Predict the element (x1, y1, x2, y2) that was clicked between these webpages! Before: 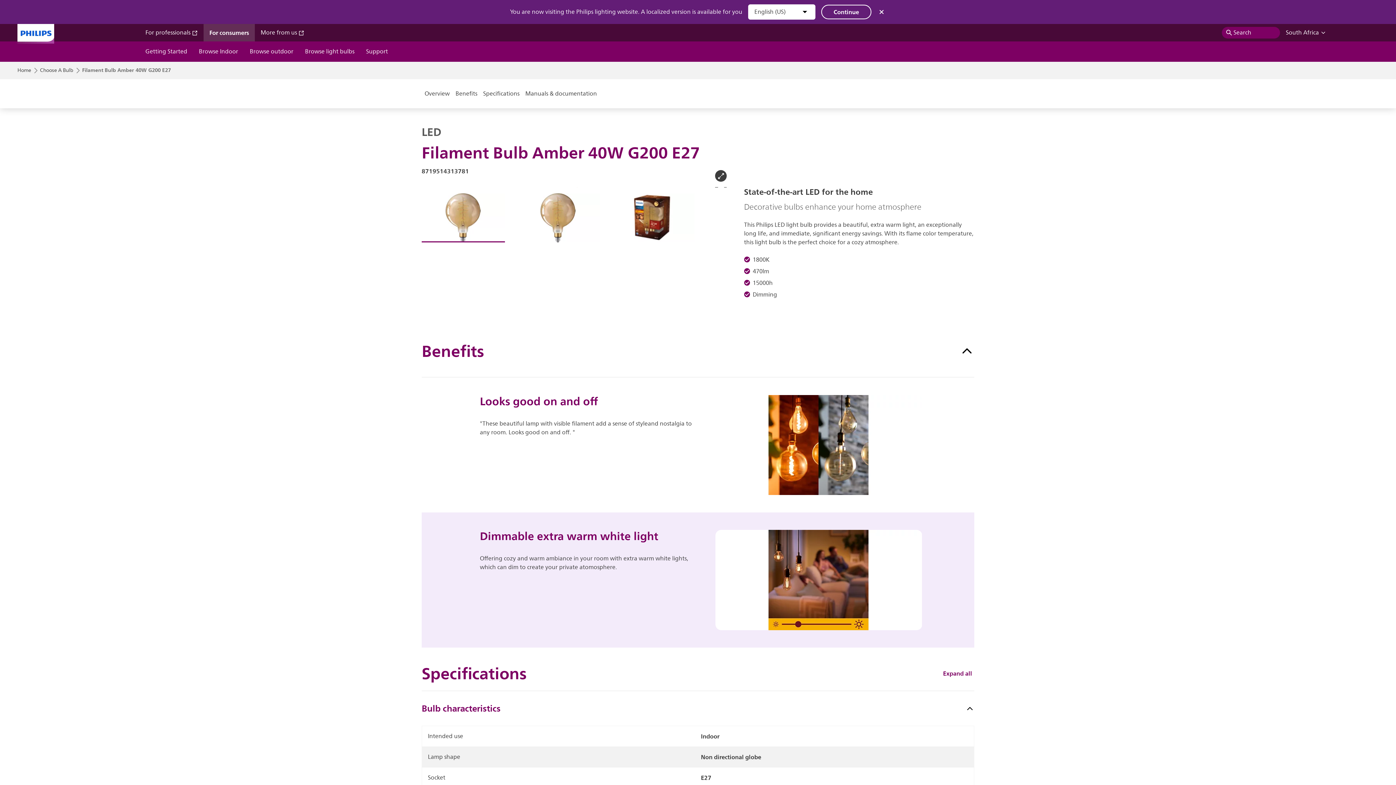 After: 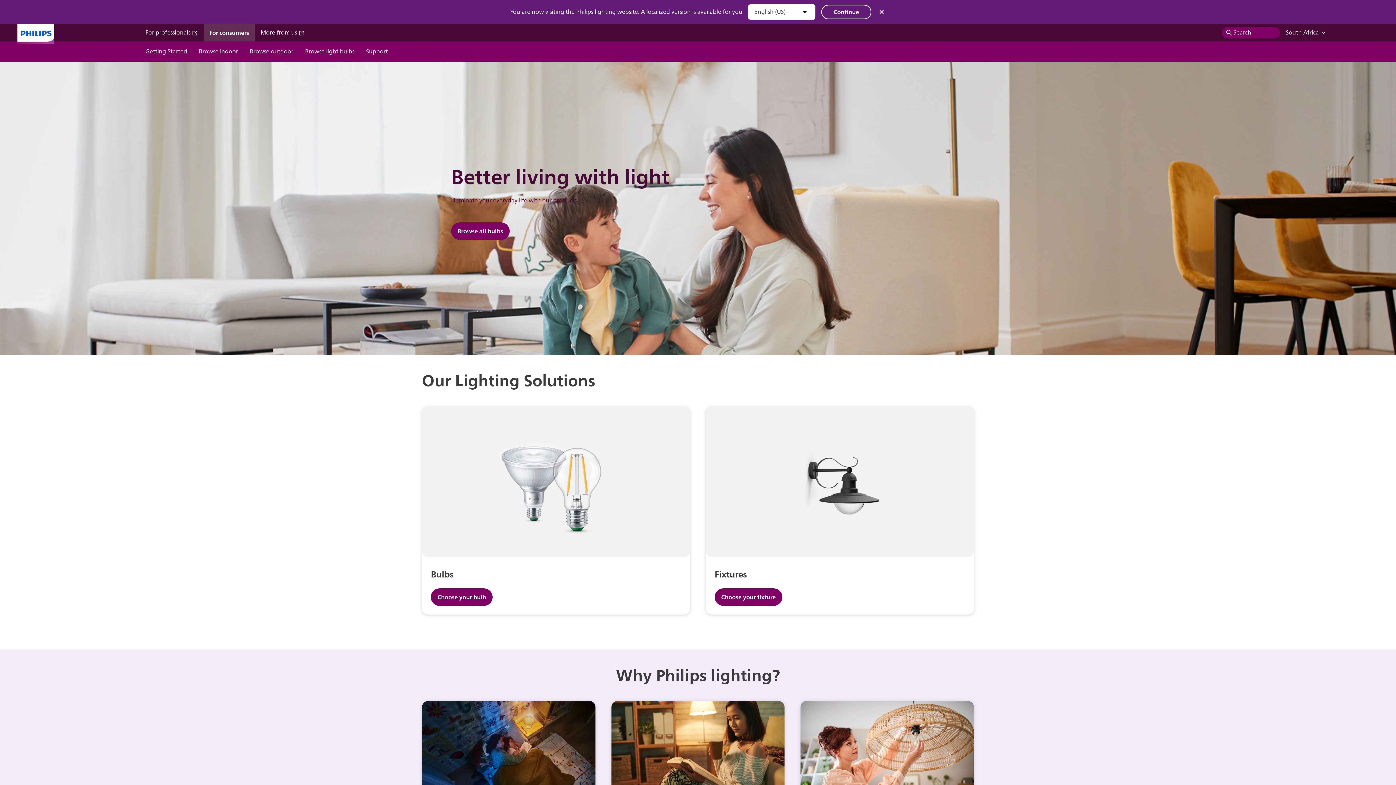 Action: bbox: (209, 28, 249, 37) label: For consumers